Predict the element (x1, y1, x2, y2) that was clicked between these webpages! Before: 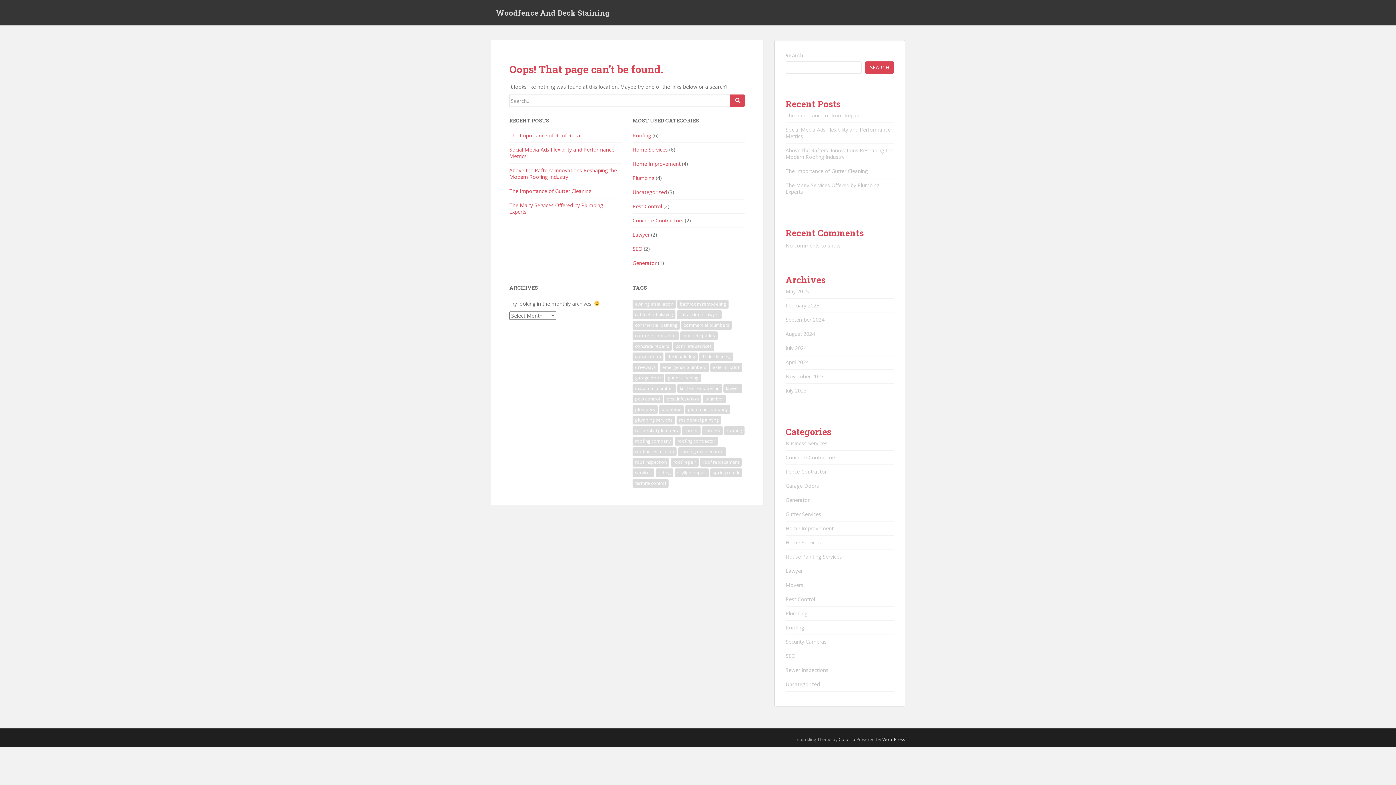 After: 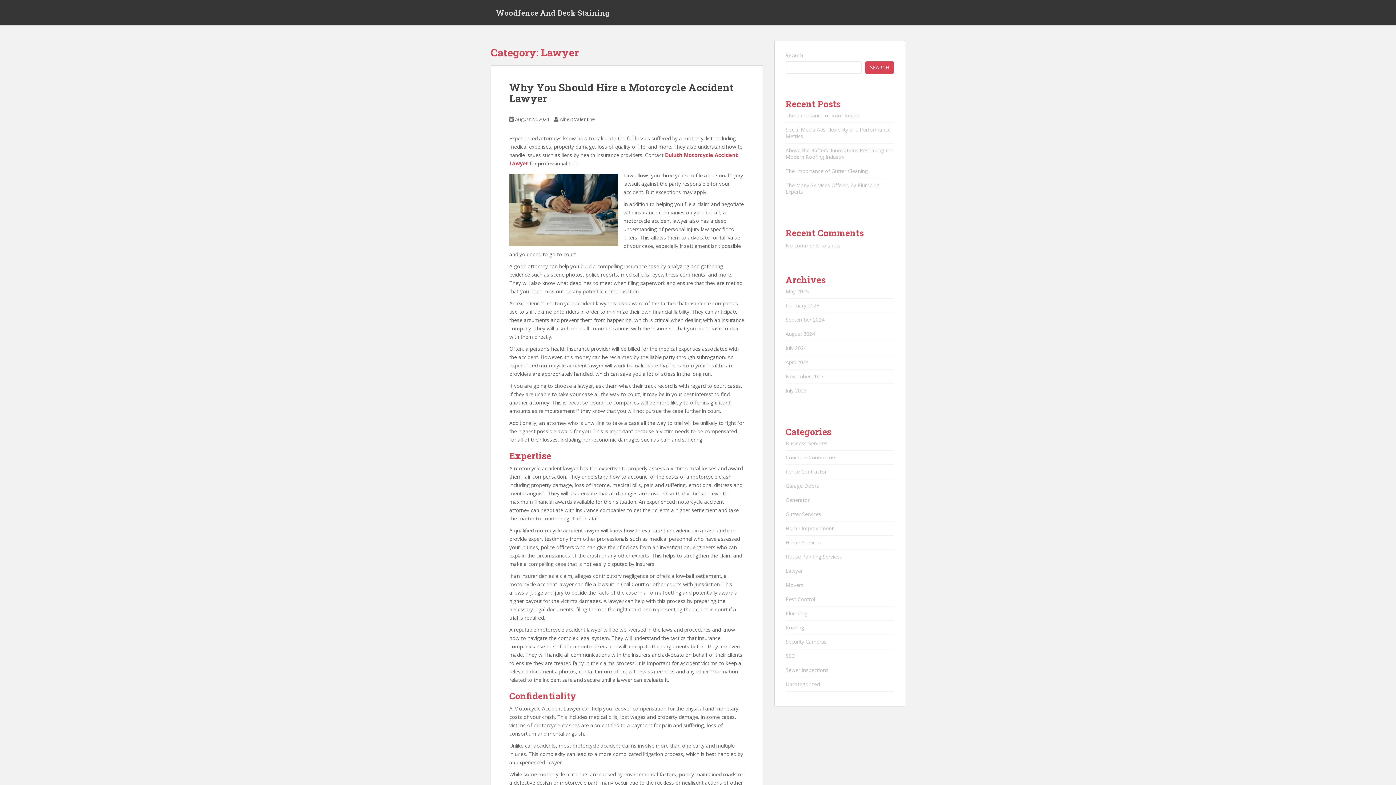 Action: label: Lawyer bbox: (785, 567, 802, 574)